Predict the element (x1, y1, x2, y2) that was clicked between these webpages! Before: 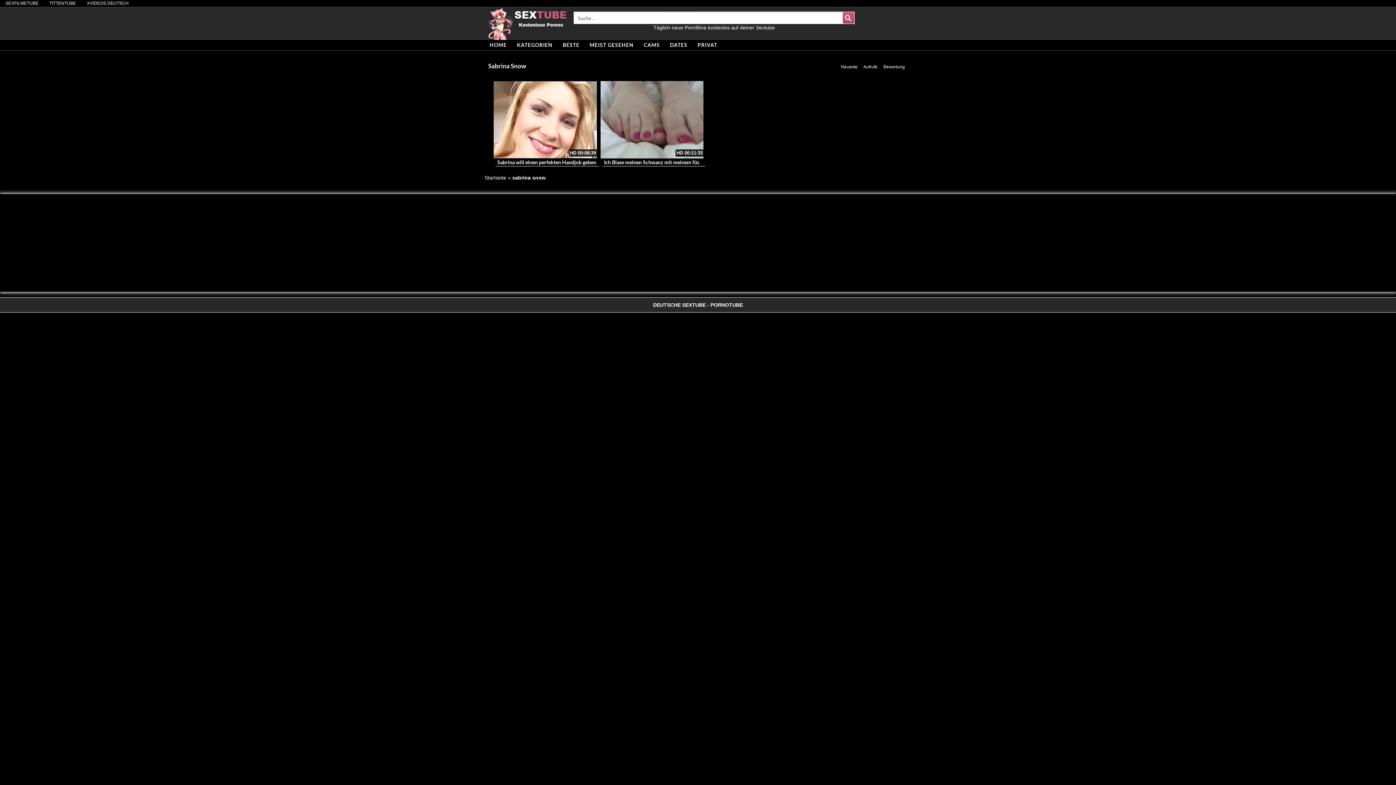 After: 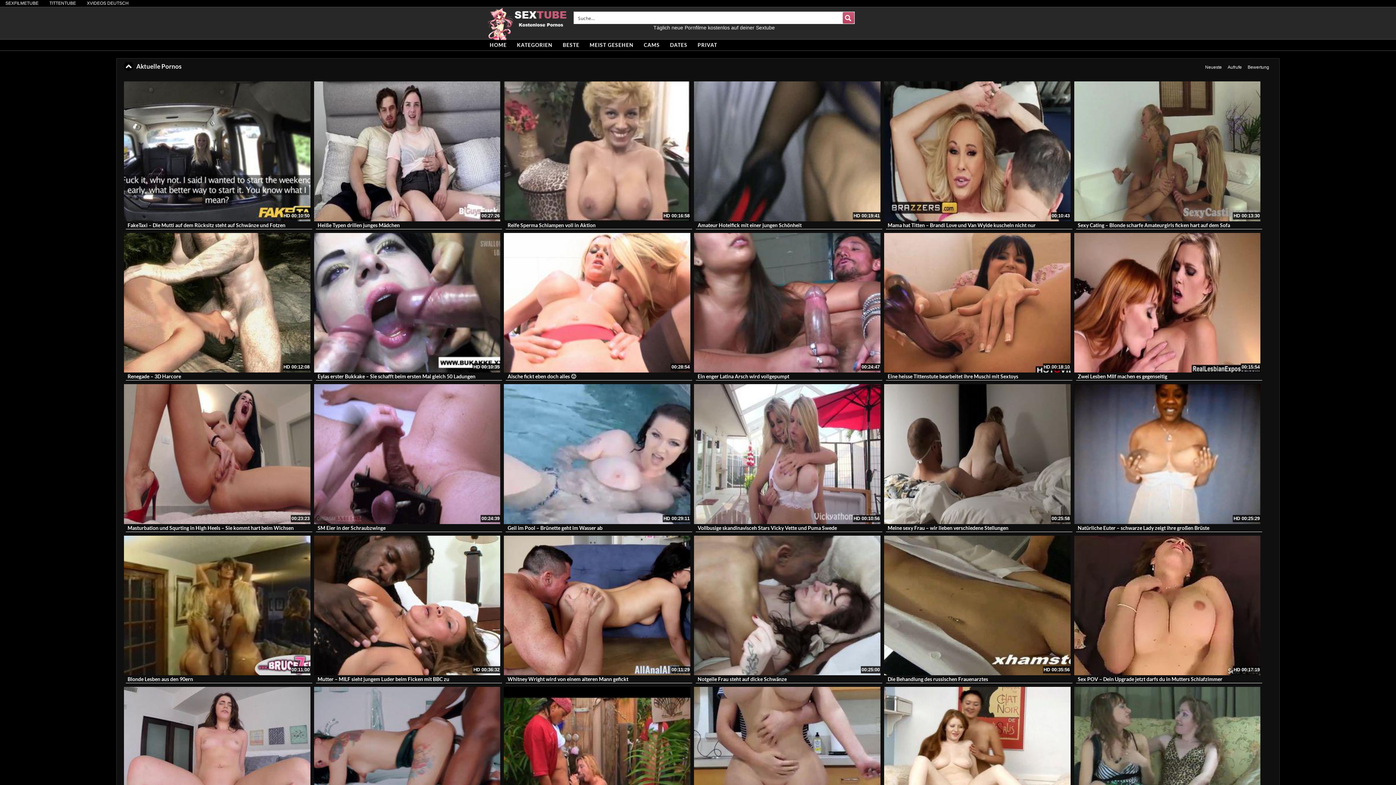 Action: bbox: (486, 20, 568, 26)